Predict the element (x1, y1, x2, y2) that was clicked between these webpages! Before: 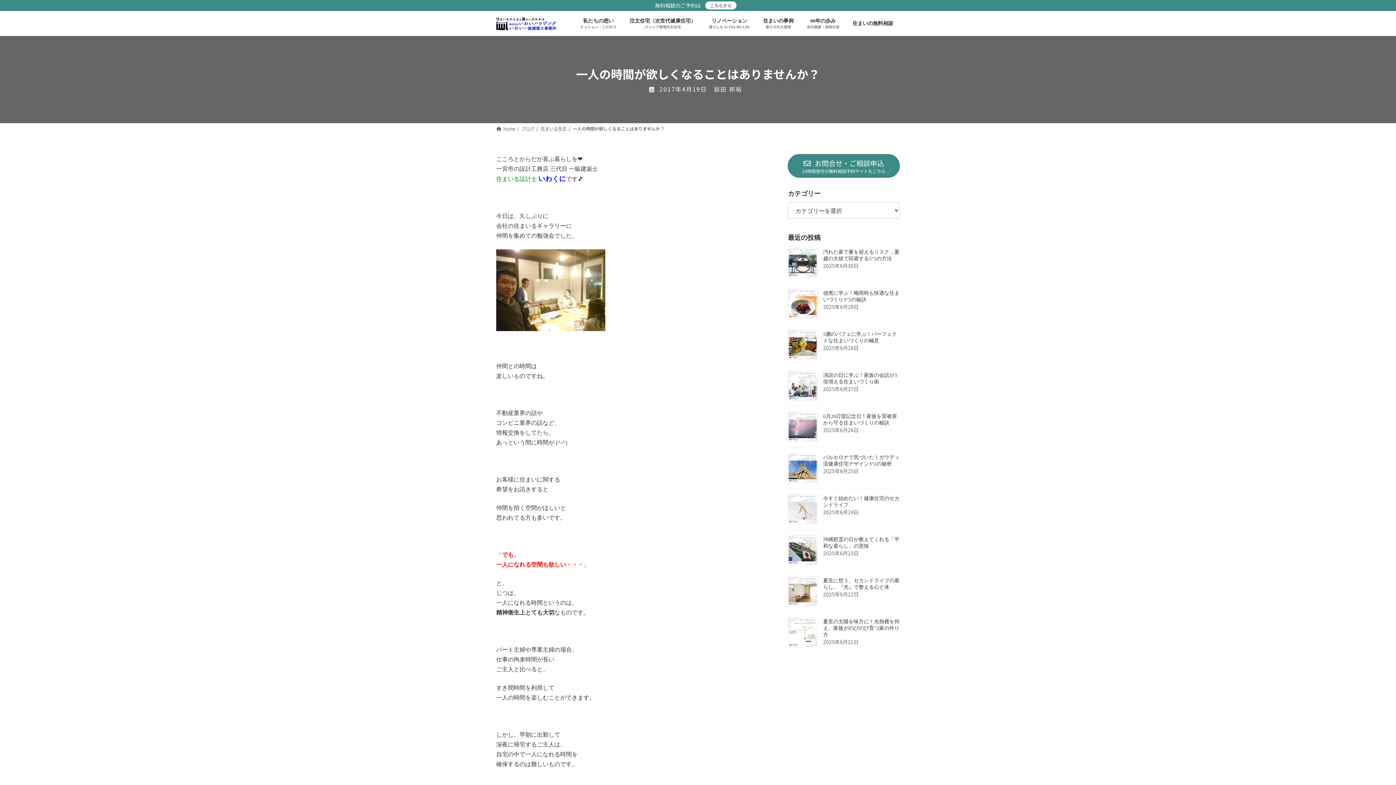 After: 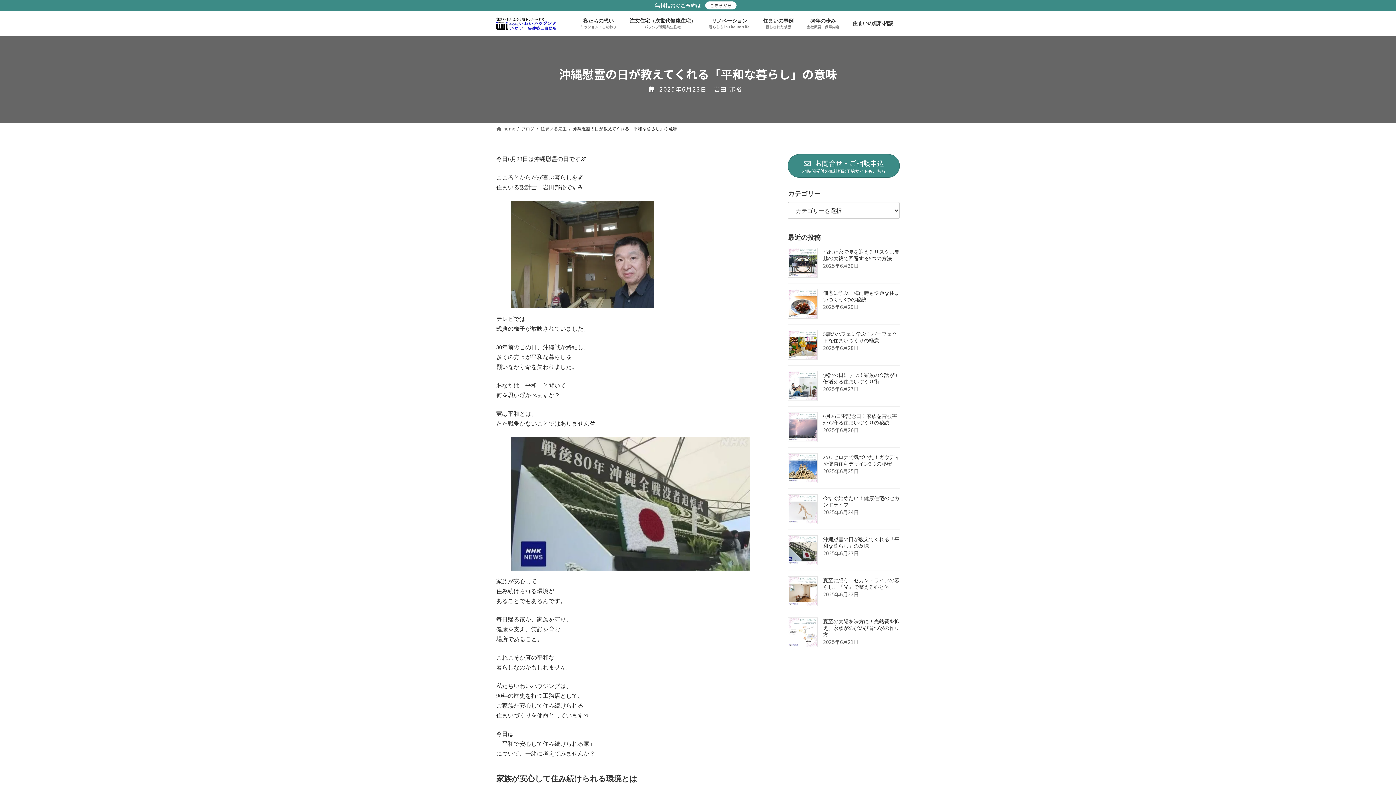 Action: bbox: (788, 535, 817, 565)